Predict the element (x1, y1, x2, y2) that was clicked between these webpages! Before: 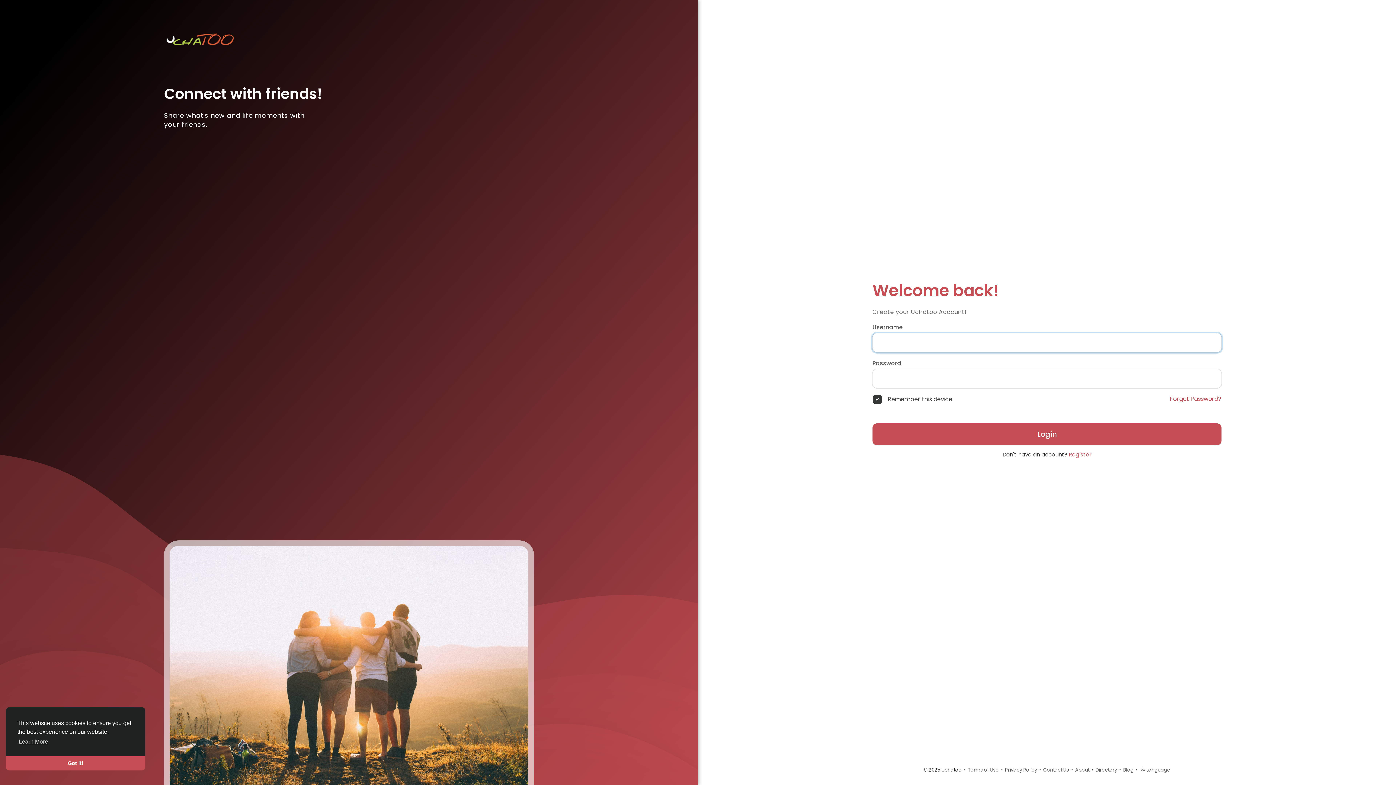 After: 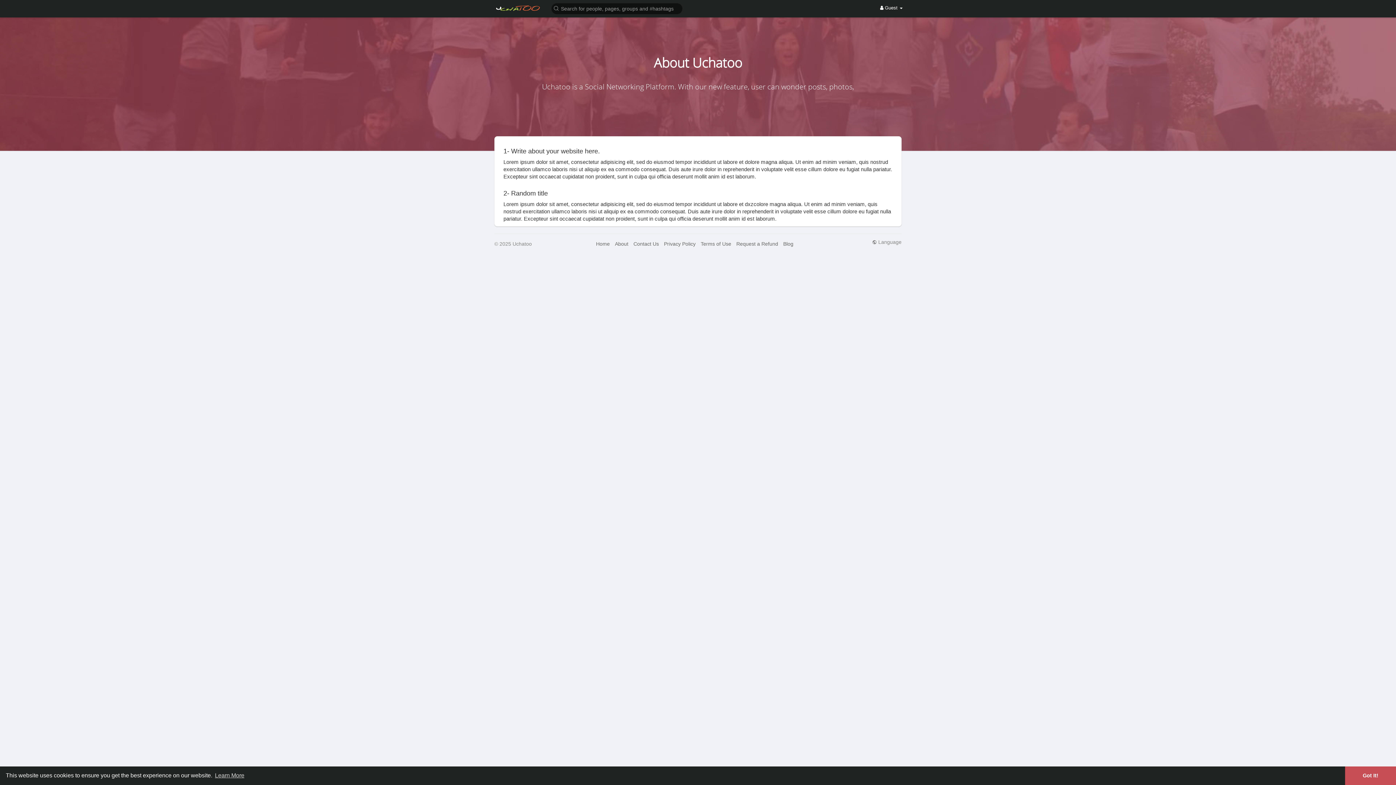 Action: bbox: (1075, 766, 1089, 773) label: About